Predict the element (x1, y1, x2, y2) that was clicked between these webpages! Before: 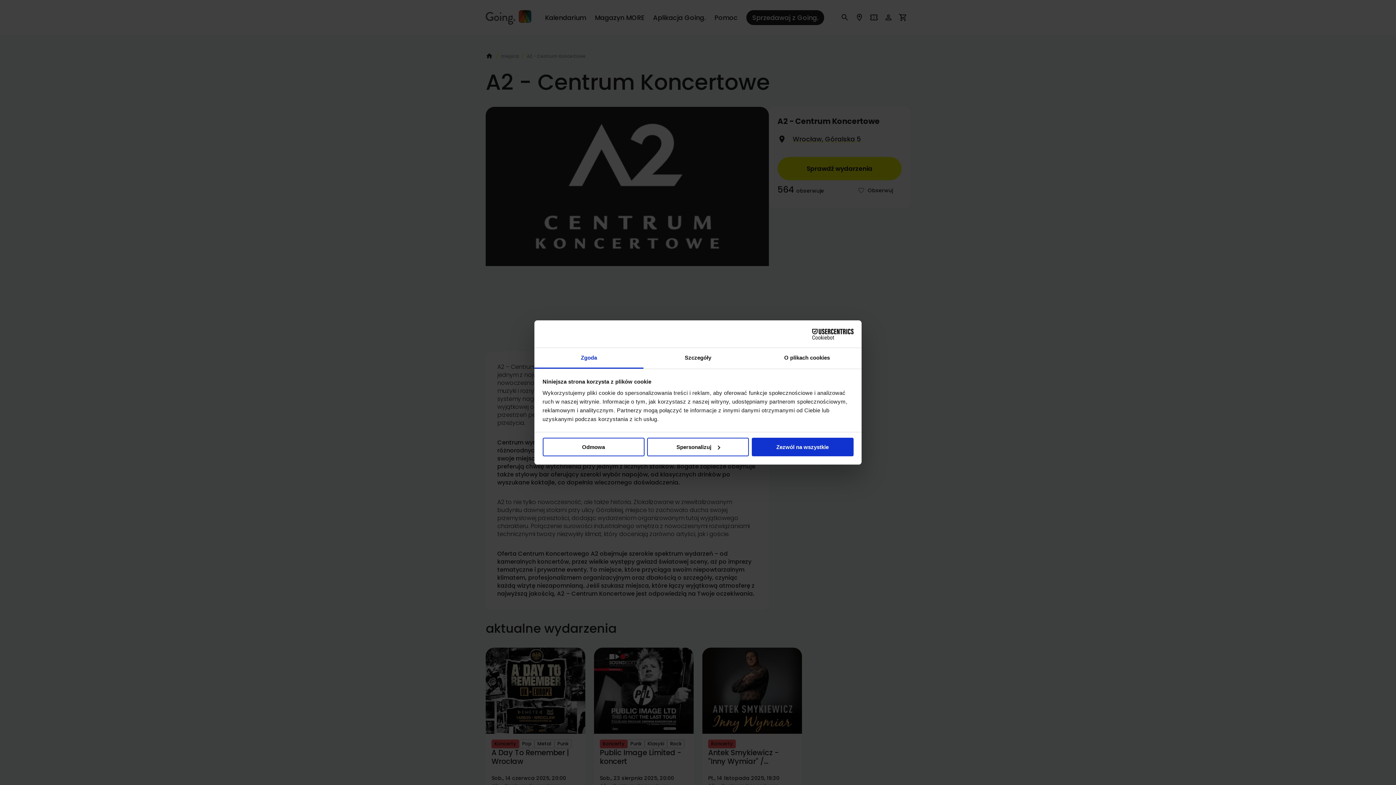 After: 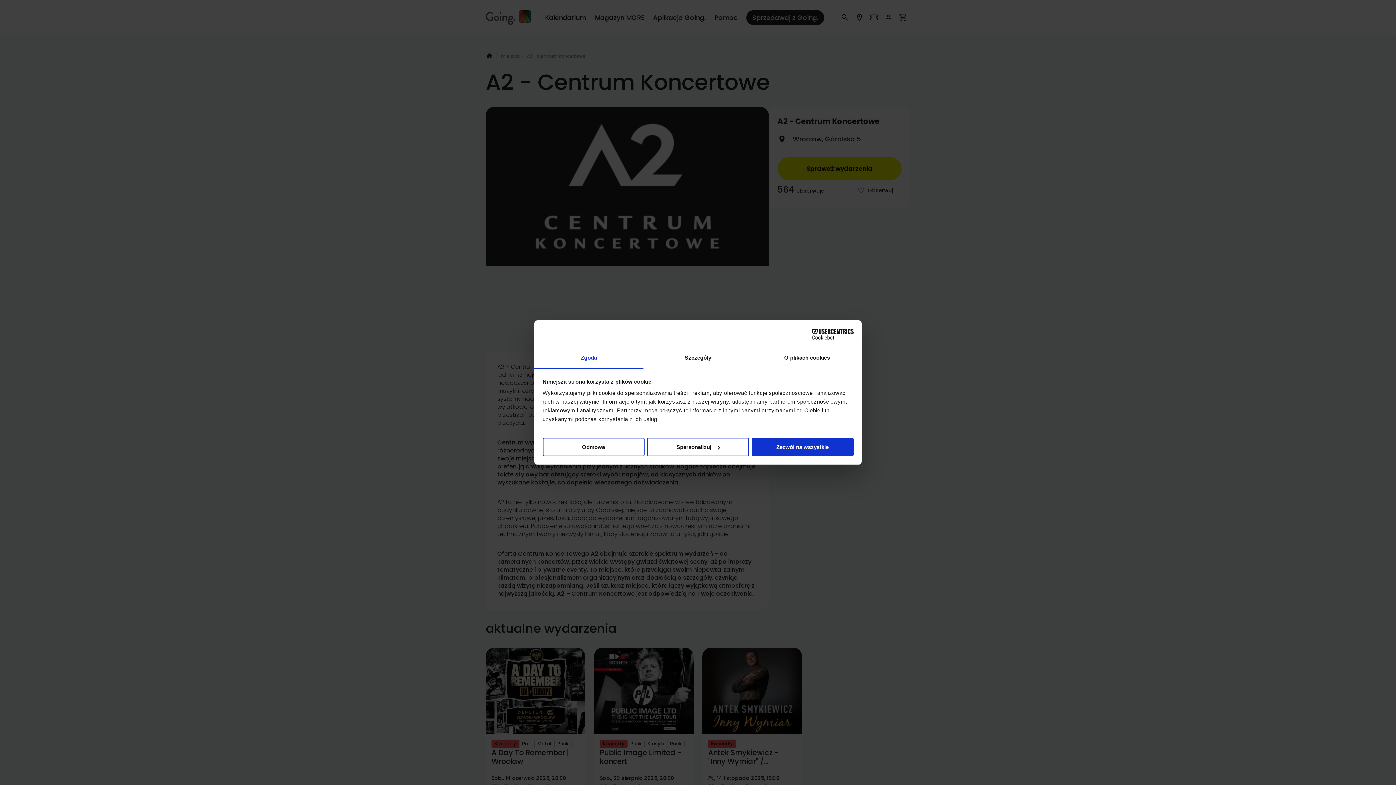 Action: label: Zgoda bbox: (534, 348, 643, 368)